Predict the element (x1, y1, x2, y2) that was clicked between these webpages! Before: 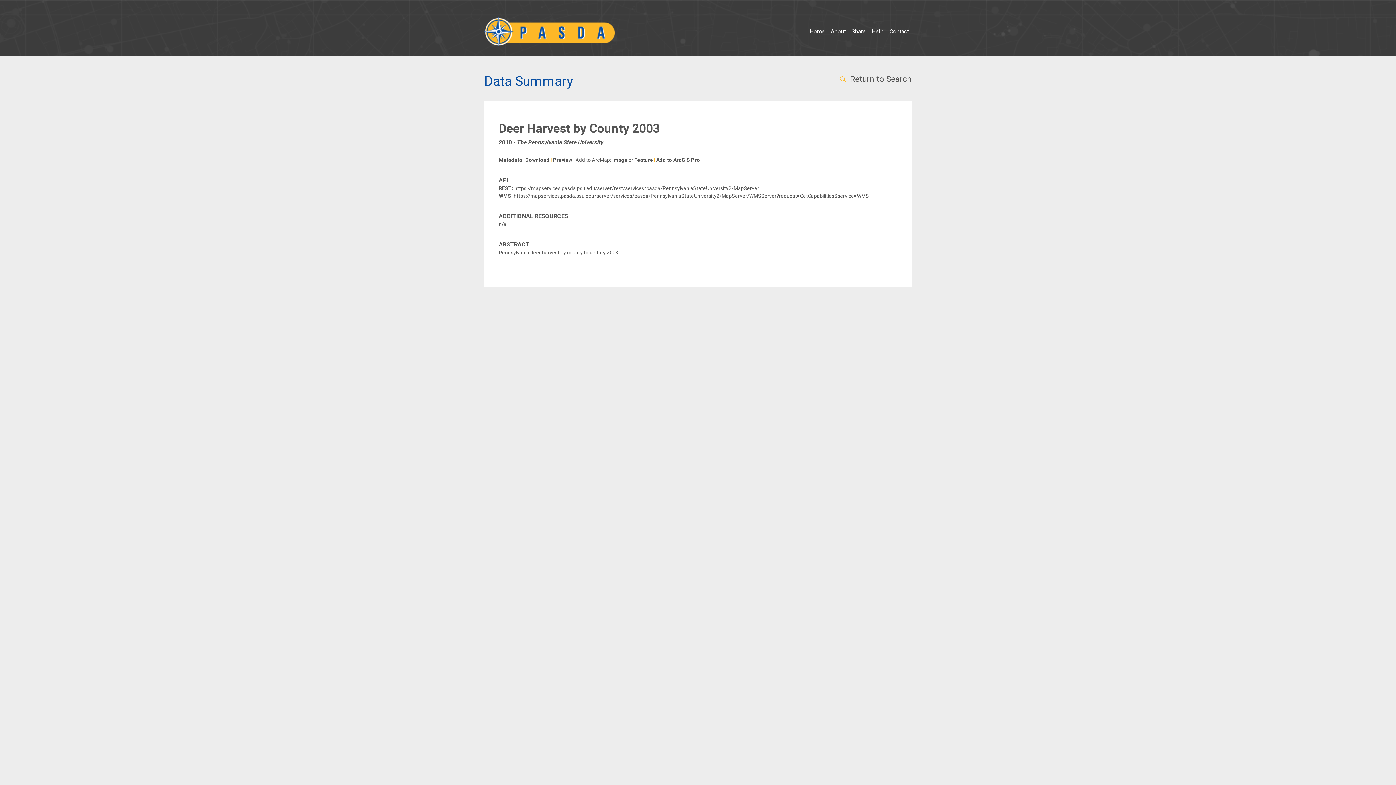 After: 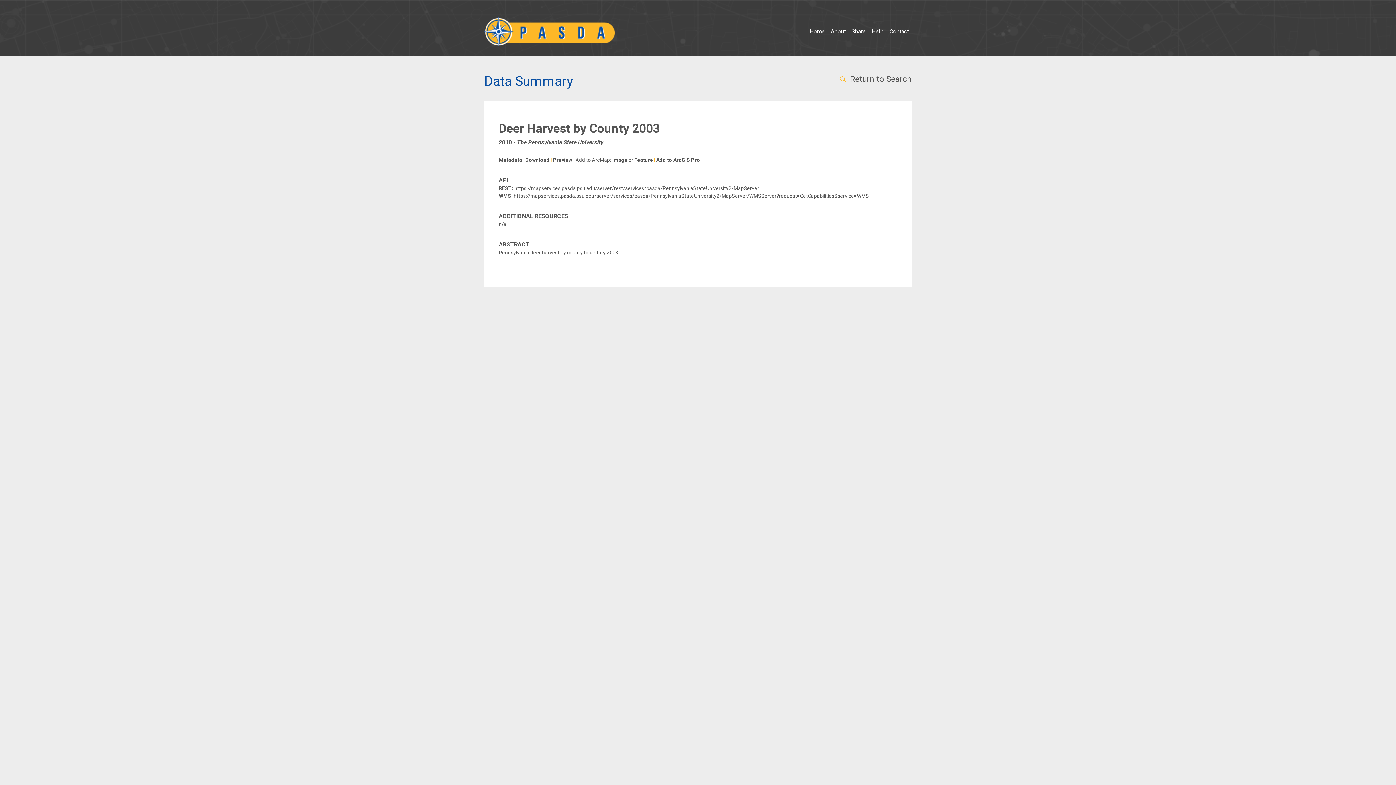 Action: bbox: (612, 157, 627, 162) label: Image